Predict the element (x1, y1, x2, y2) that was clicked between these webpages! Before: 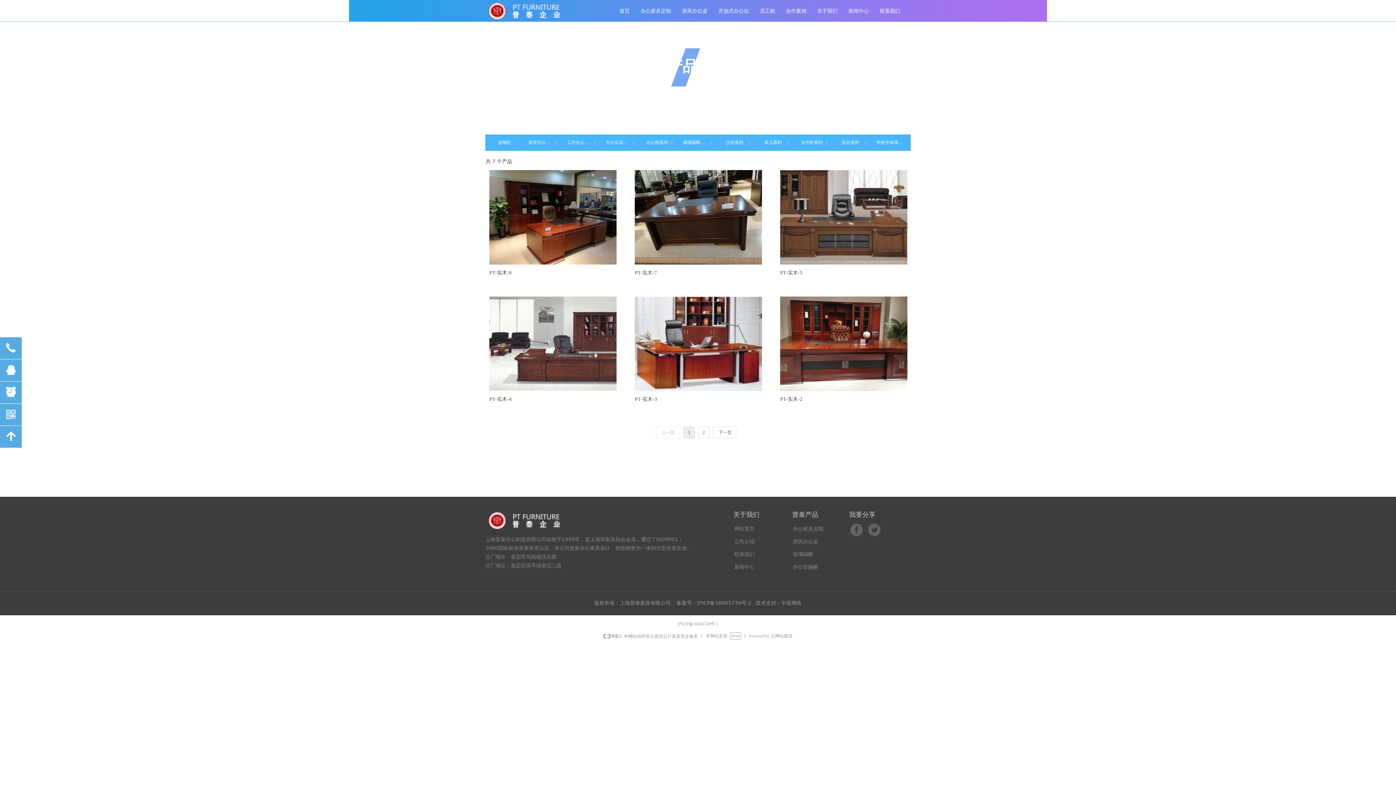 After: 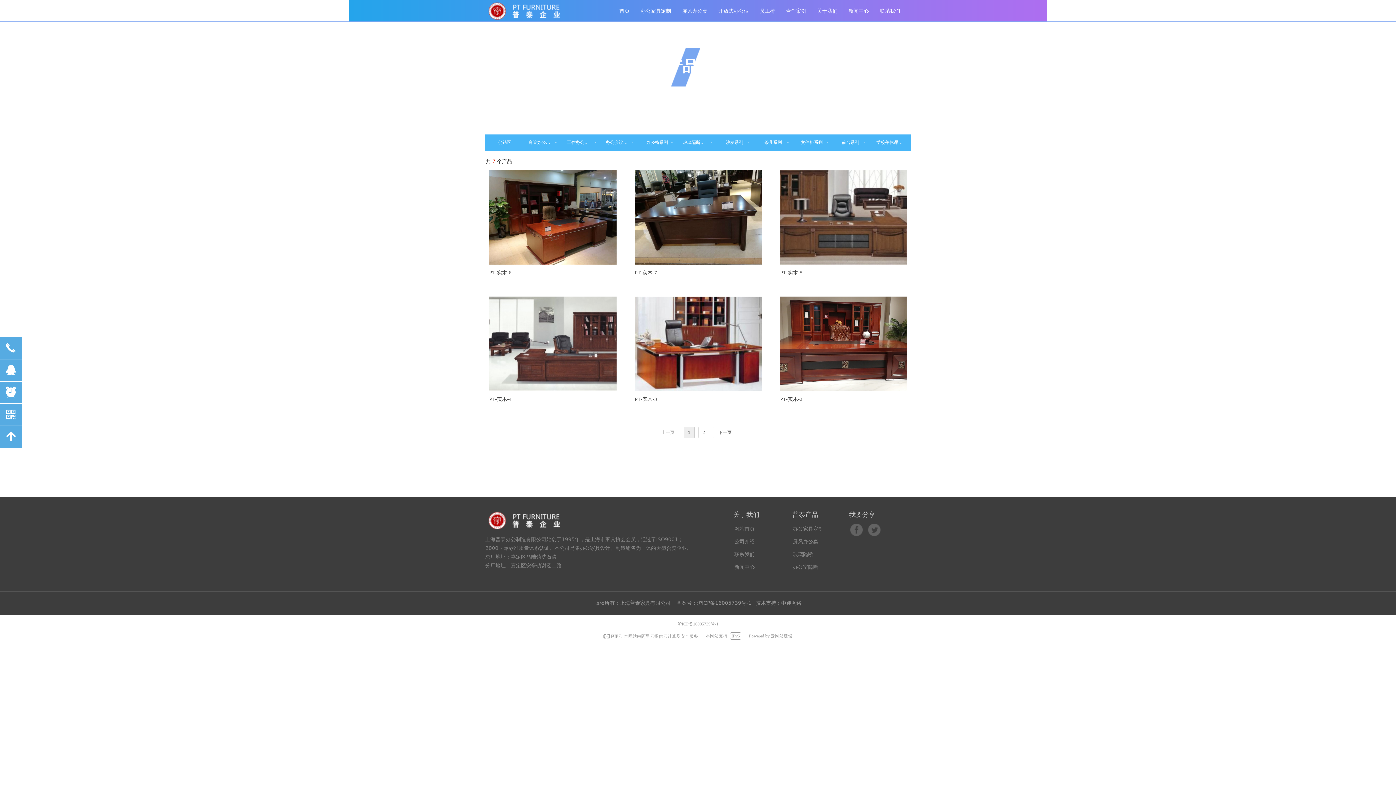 Action: bbox: (656, 426, 680, 438) label: 上一页